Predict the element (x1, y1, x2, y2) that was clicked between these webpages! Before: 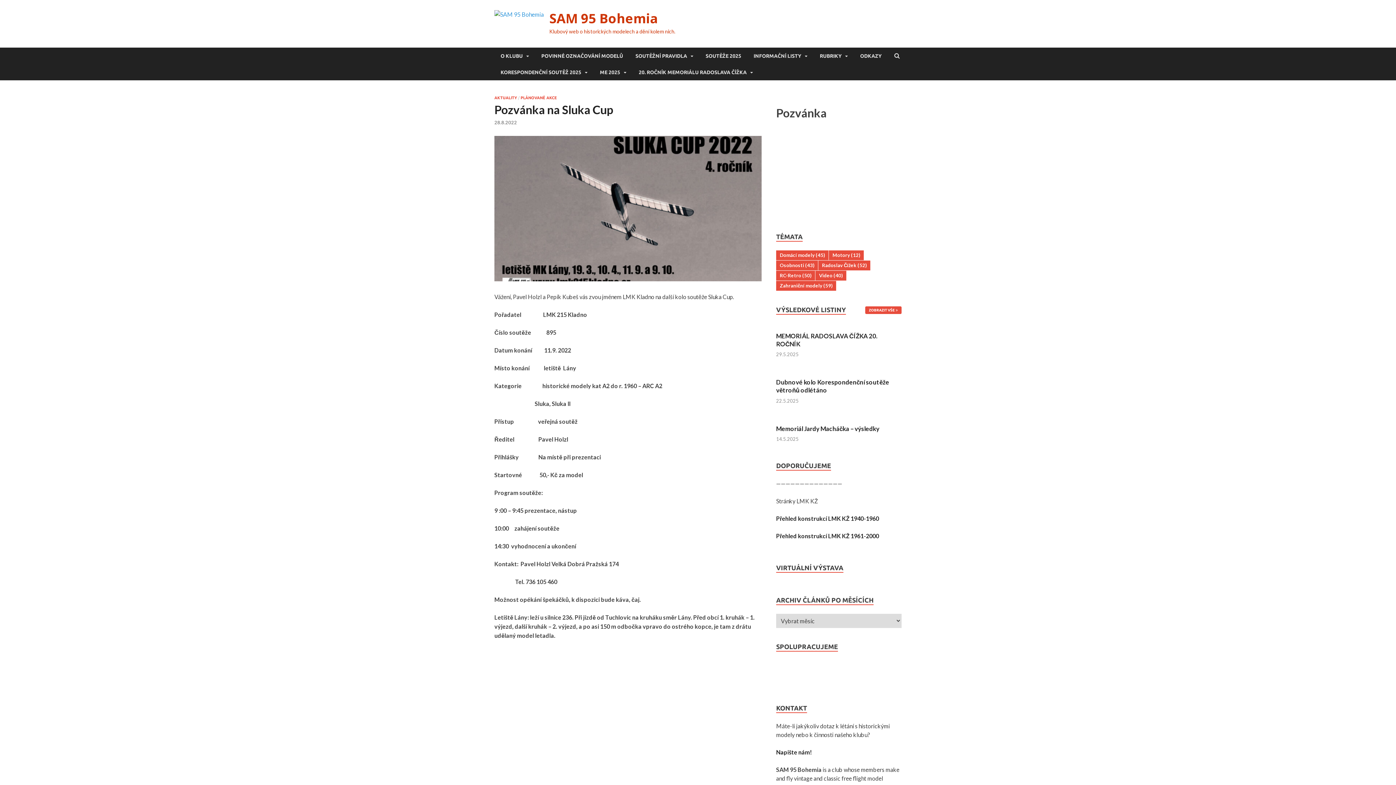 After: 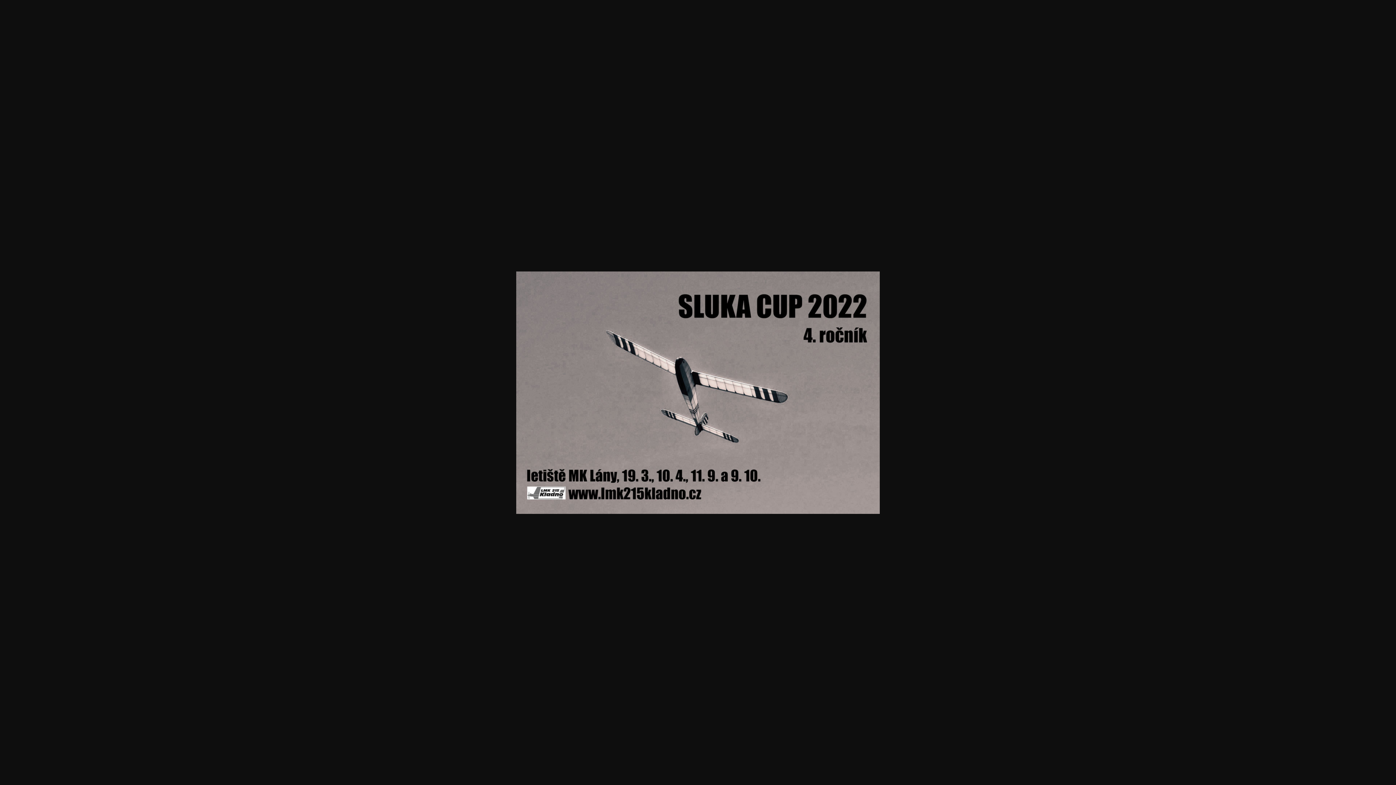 Action: bbox: (494, 275, 761, 282)